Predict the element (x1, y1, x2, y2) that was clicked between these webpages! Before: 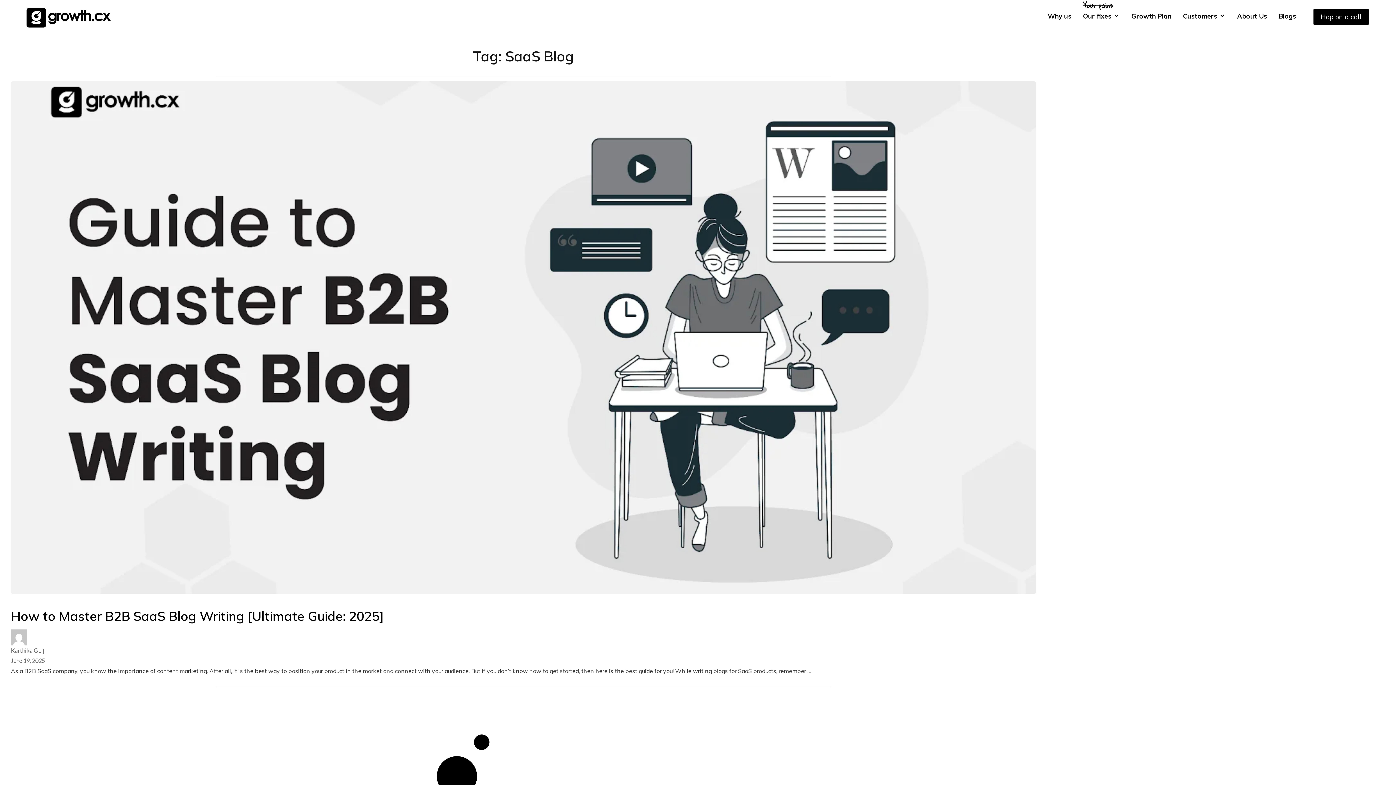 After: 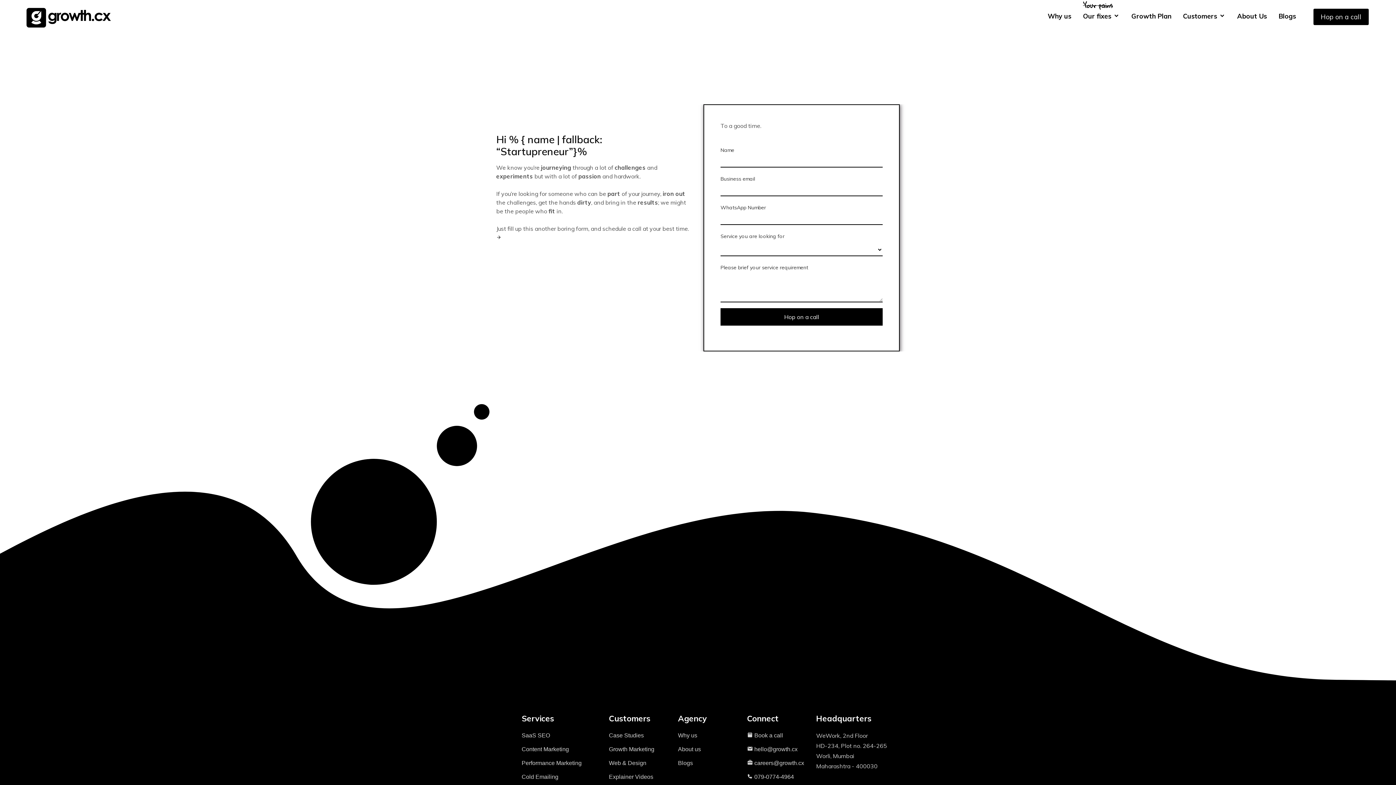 Action: label: Hop on a call bbox: (1302, 7, 1369, 25)